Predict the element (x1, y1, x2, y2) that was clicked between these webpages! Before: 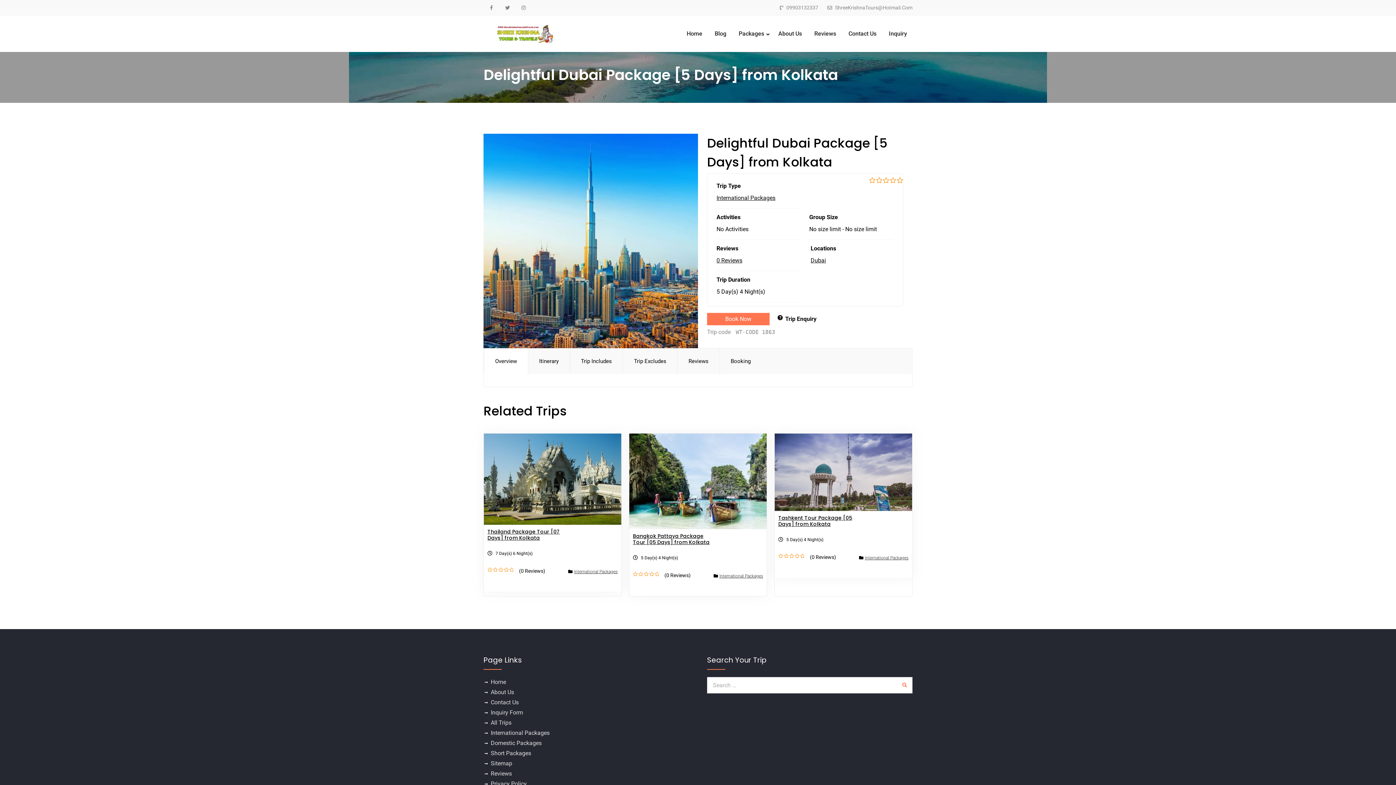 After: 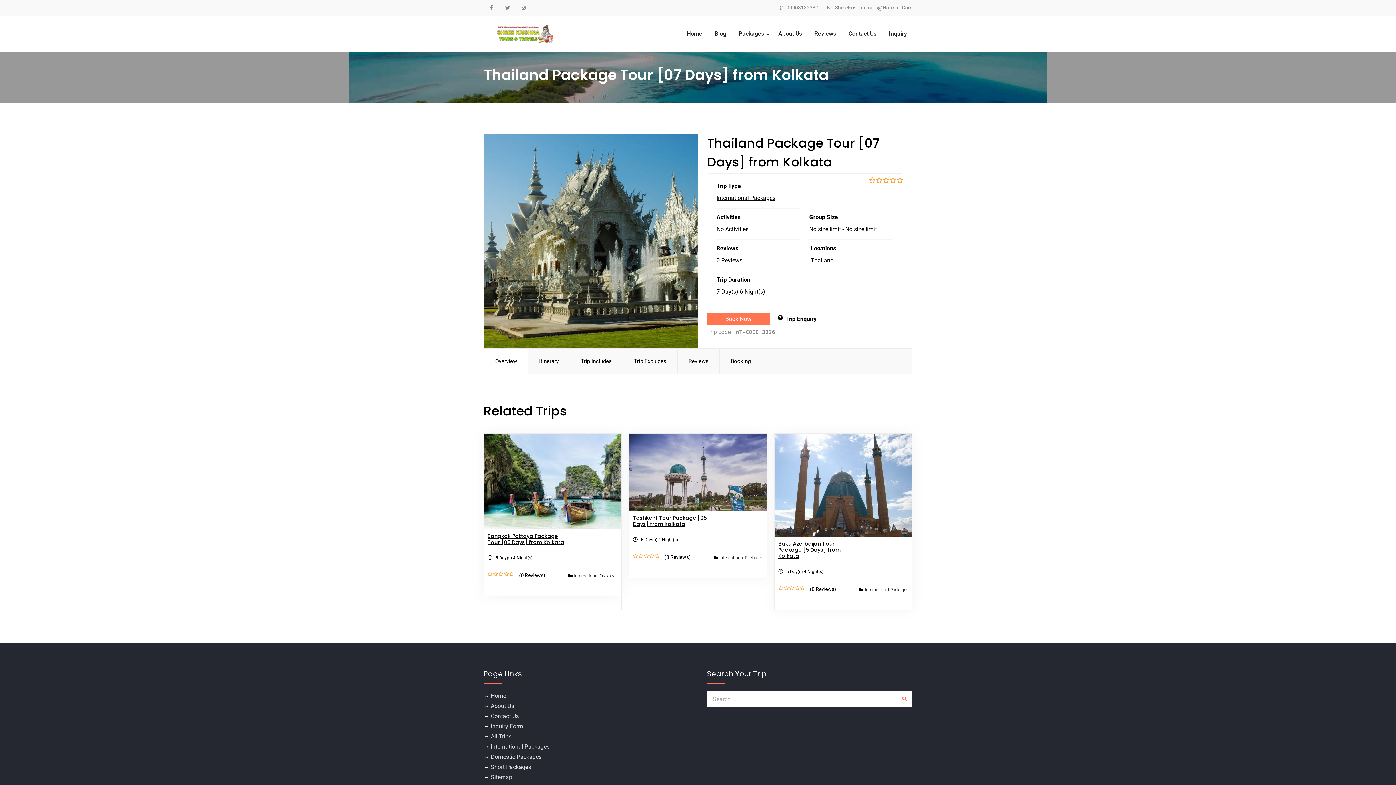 Action: label: Thailand Package Tour [07 Days] from Kolkata bbox: (487, 528, 560, 541)